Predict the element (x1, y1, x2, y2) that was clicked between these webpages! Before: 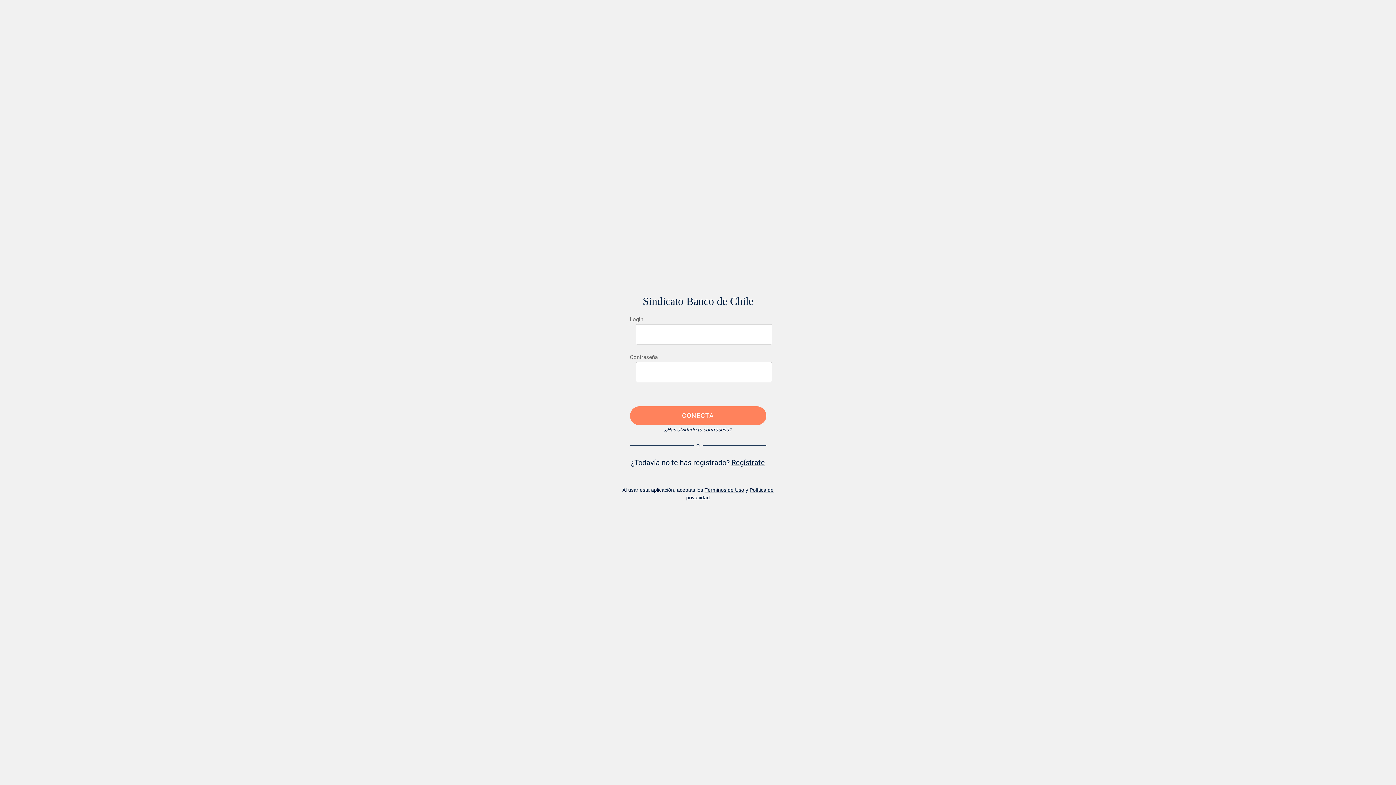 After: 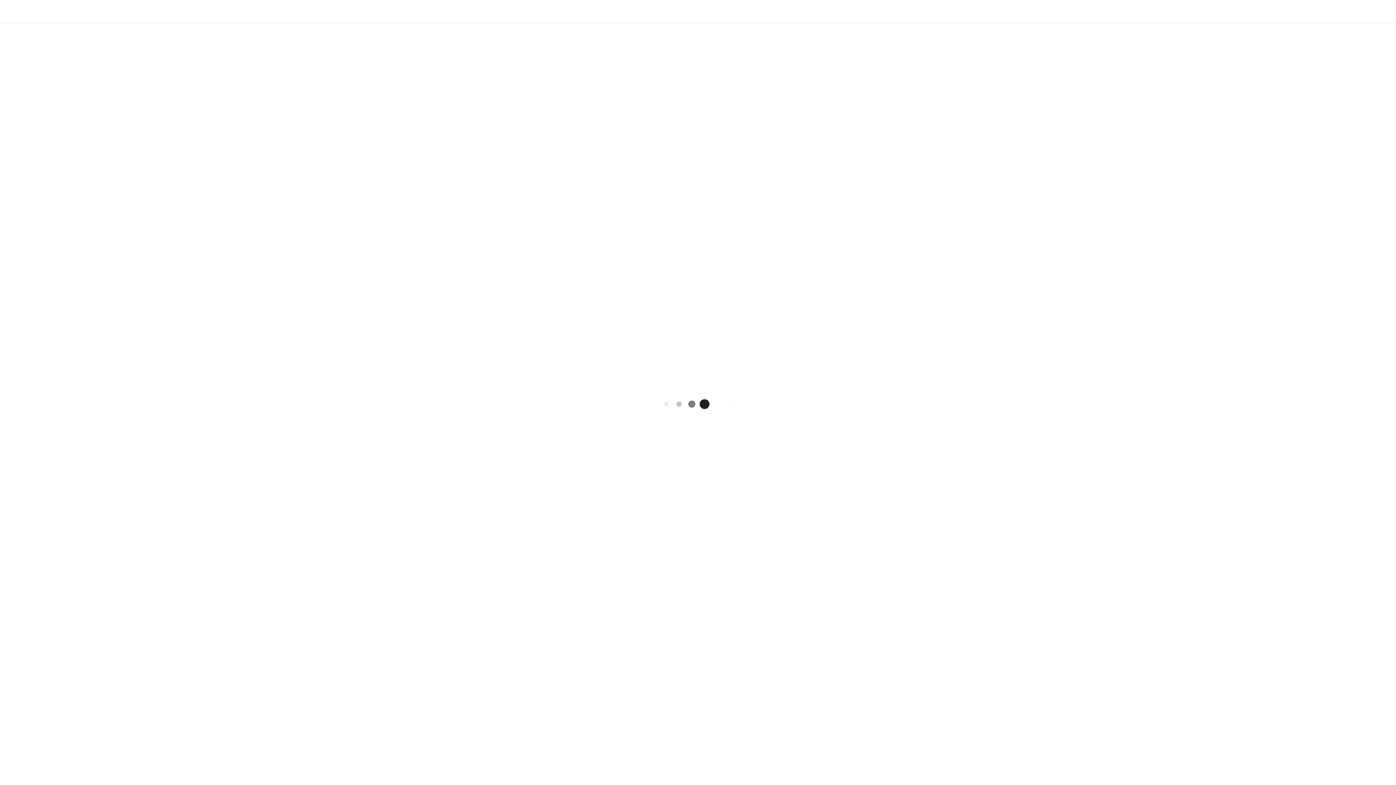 Action: label: ¿Has olvidado tu contraseña? bbox: (664, 426, 731, 432)